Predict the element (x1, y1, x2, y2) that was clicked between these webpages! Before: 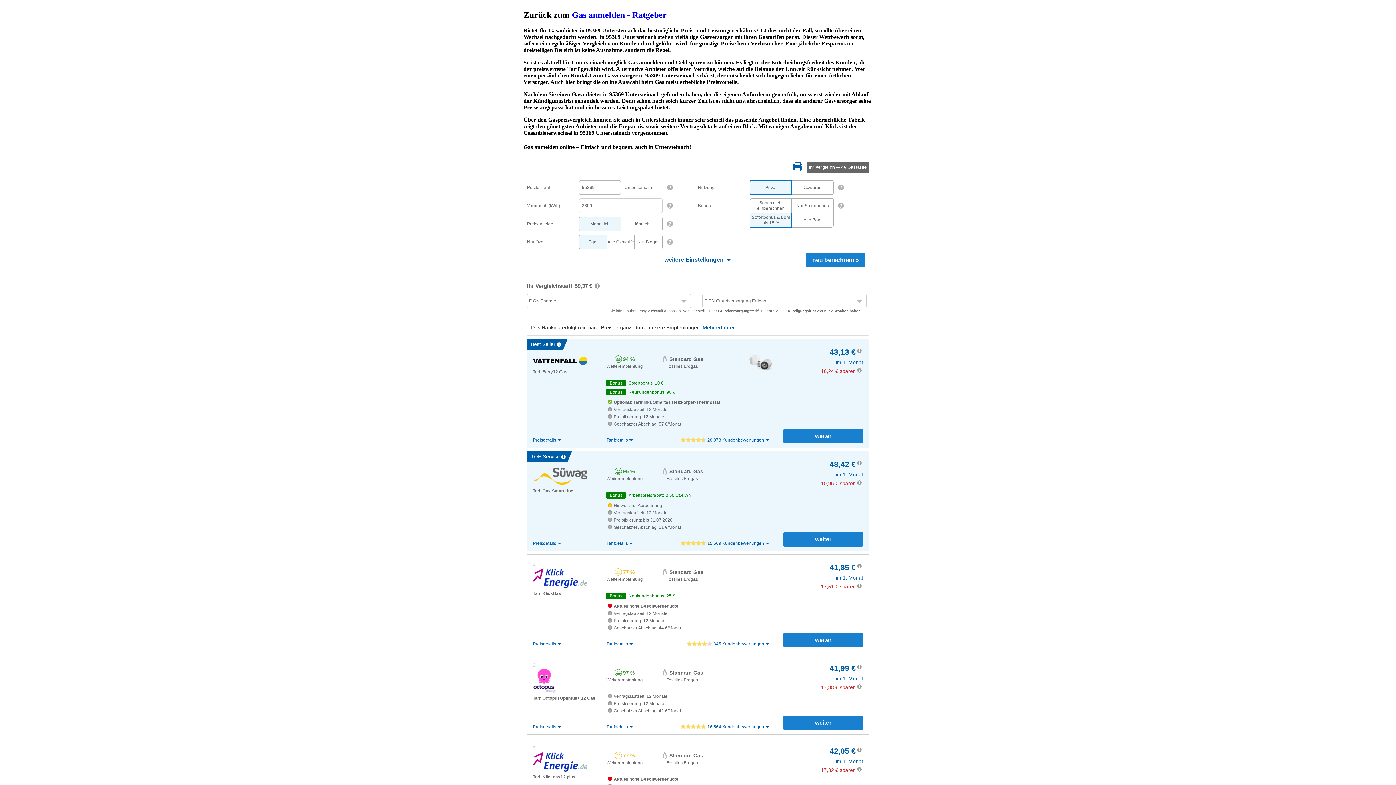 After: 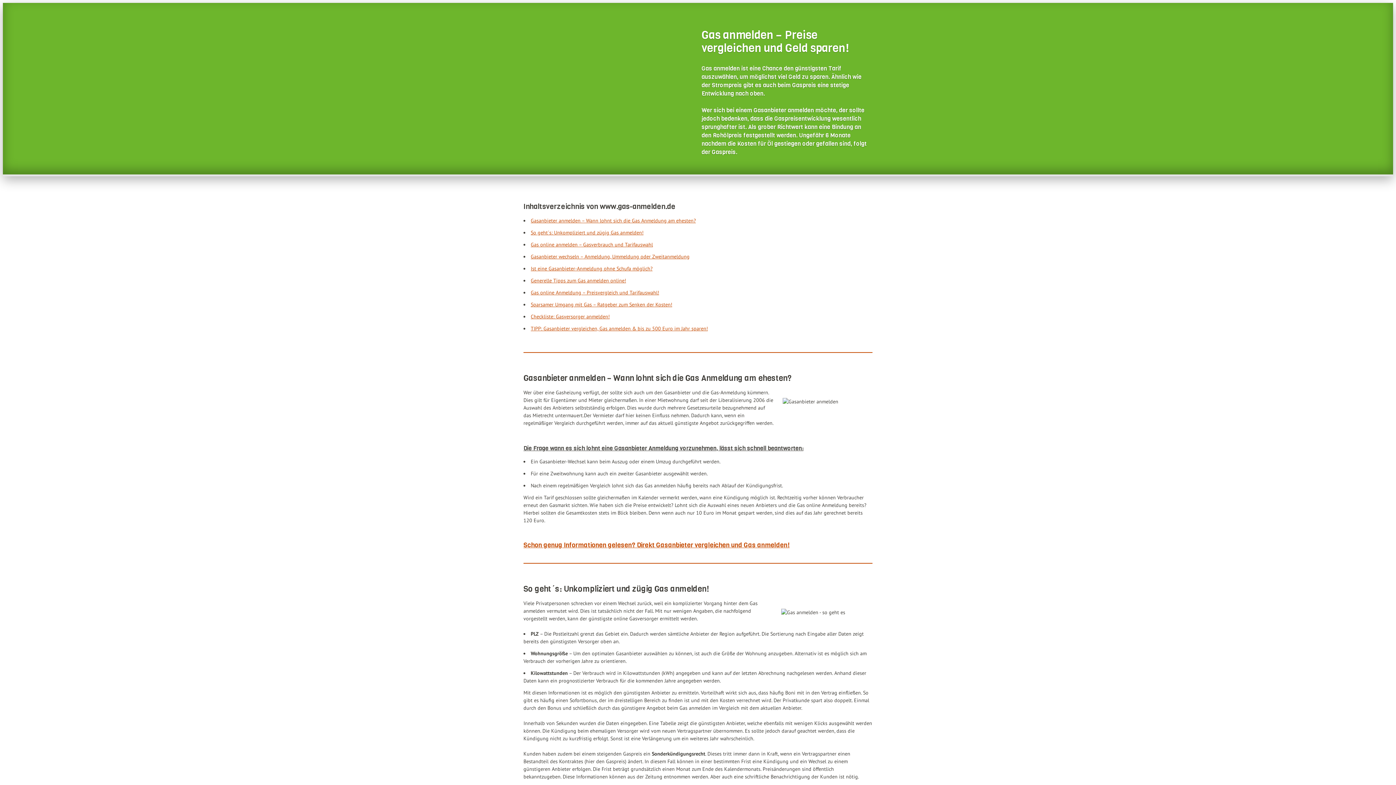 Action: label: Gas anmelden - Ratgeber bbox: (572, 10, 666, 19)